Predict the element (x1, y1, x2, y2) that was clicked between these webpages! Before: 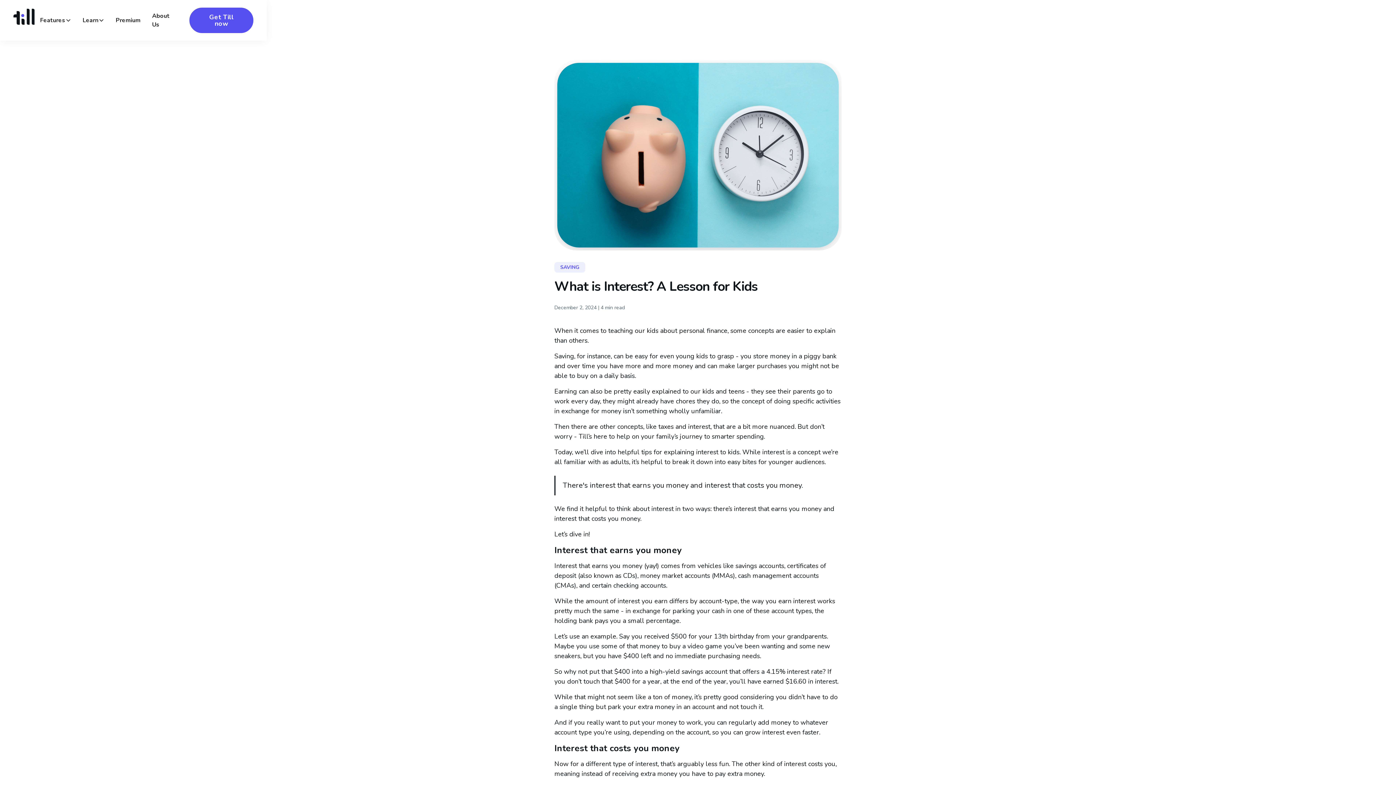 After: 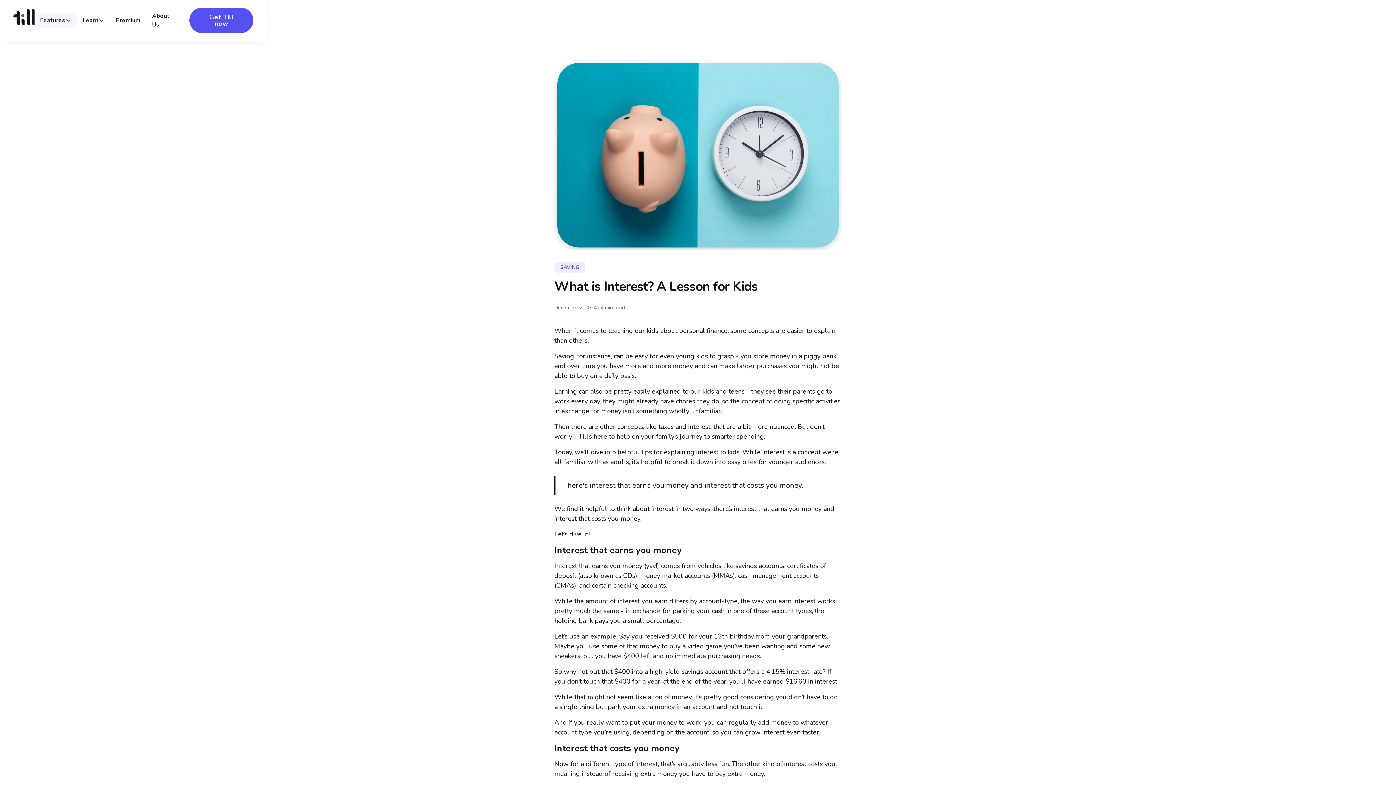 Action: bbox: (34, 13, 76, 27) label: Features